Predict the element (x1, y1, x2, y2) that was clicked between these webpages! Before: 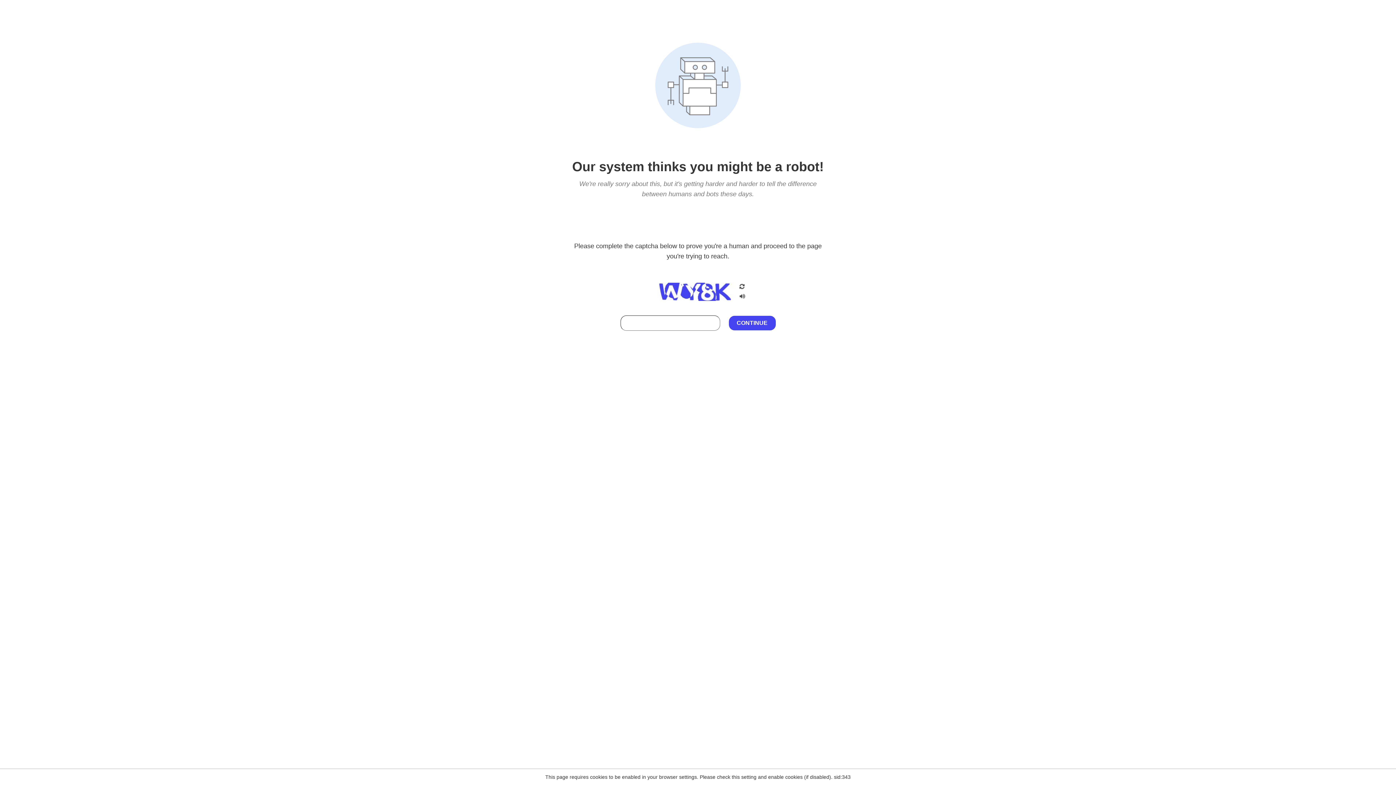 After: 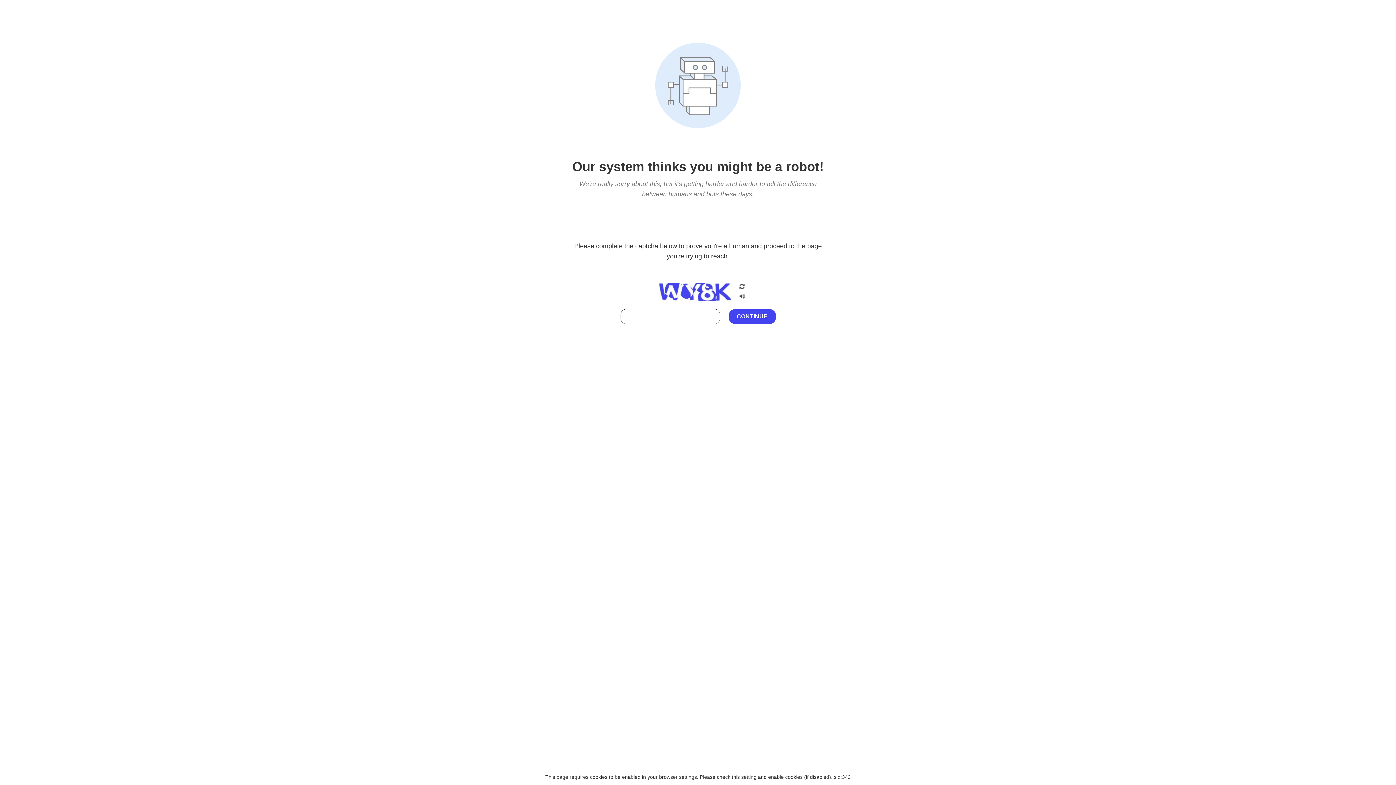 Action: bbox: (738, 212, 746, 219)